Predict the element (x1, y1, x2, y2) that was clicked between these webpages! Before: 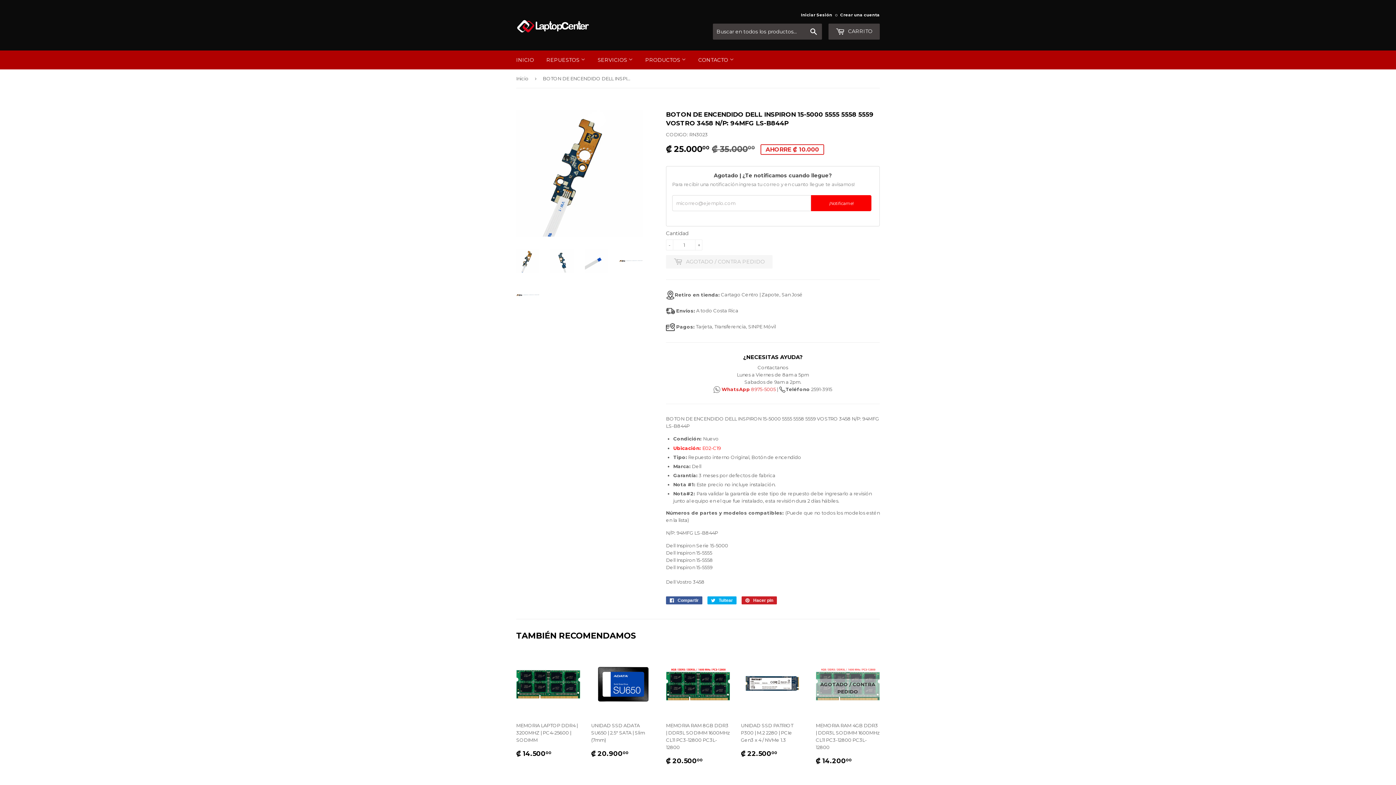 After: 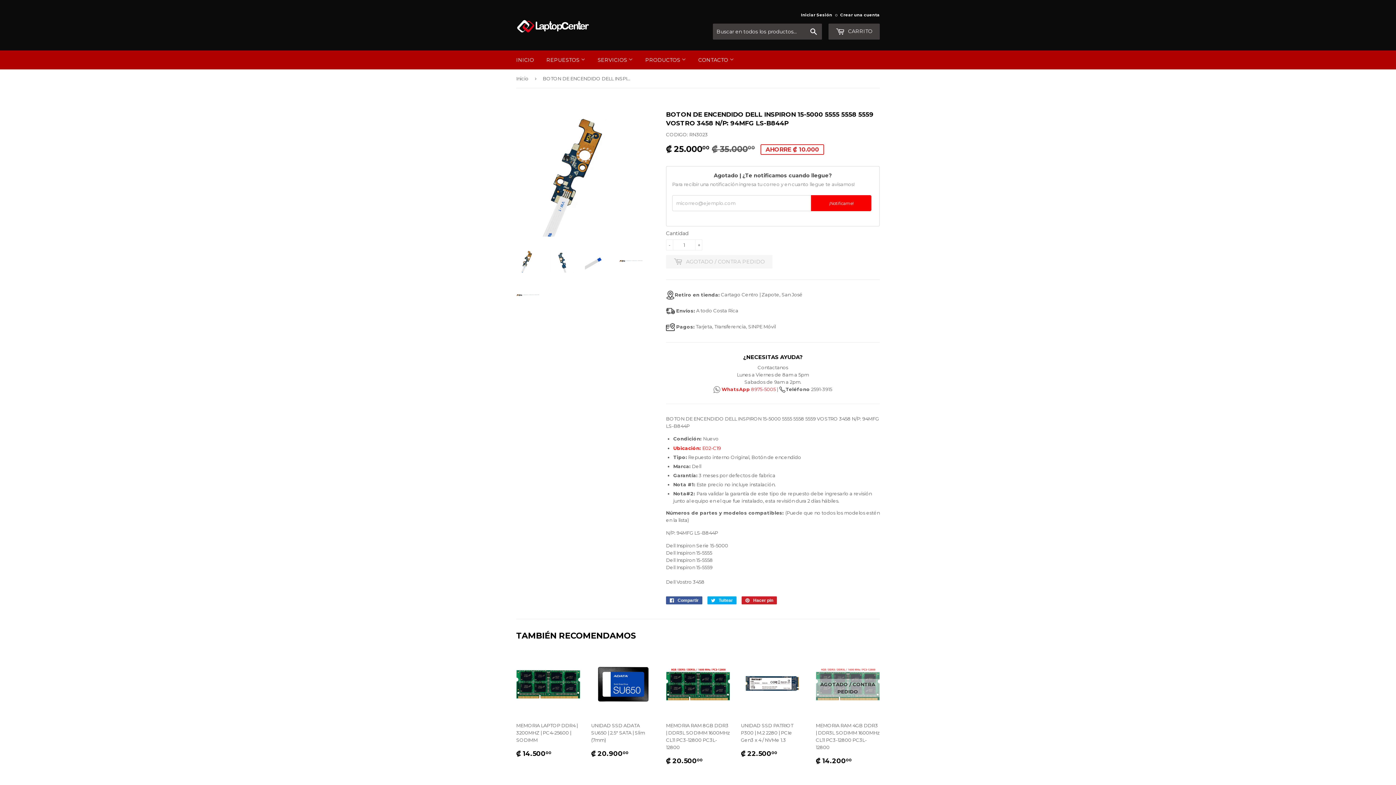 Action: bbox: (516, 249, 539, 272)